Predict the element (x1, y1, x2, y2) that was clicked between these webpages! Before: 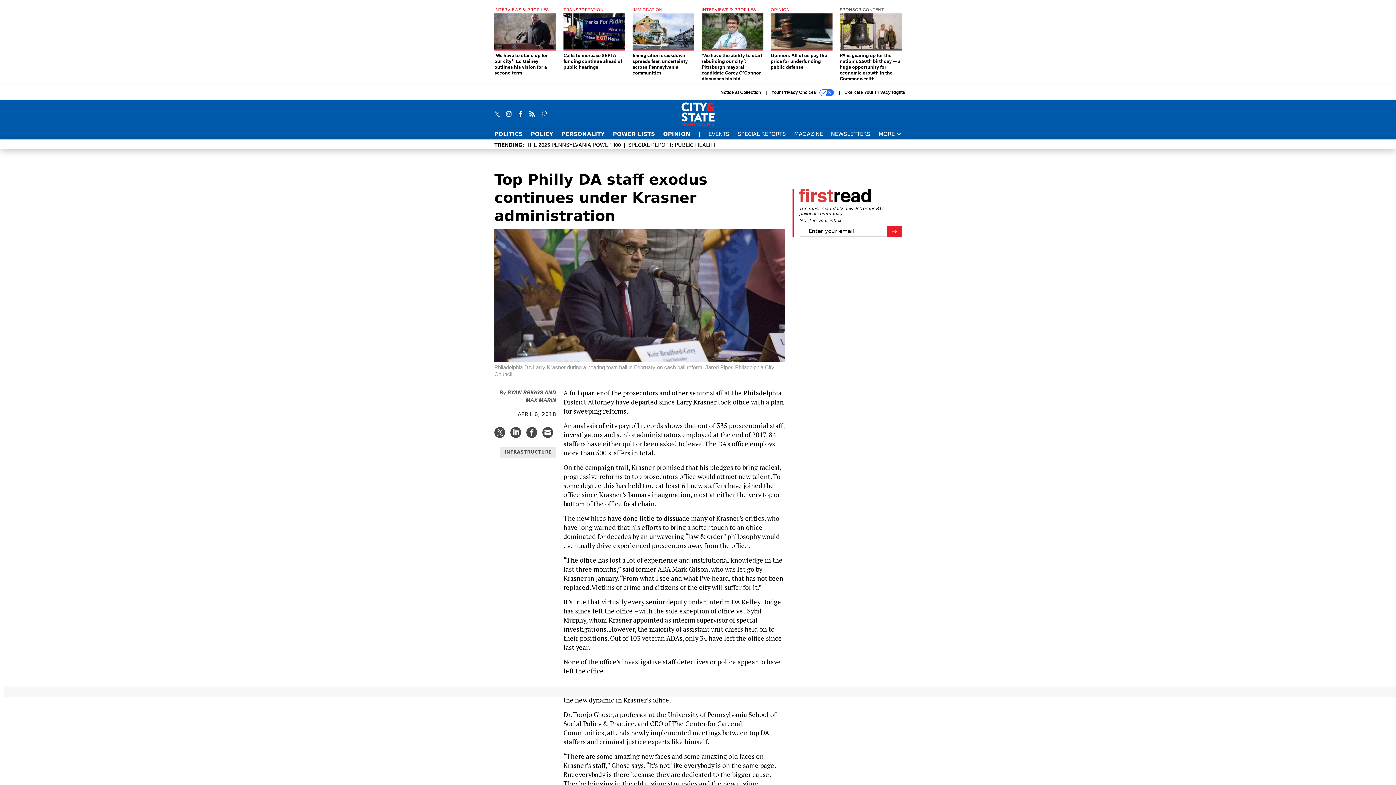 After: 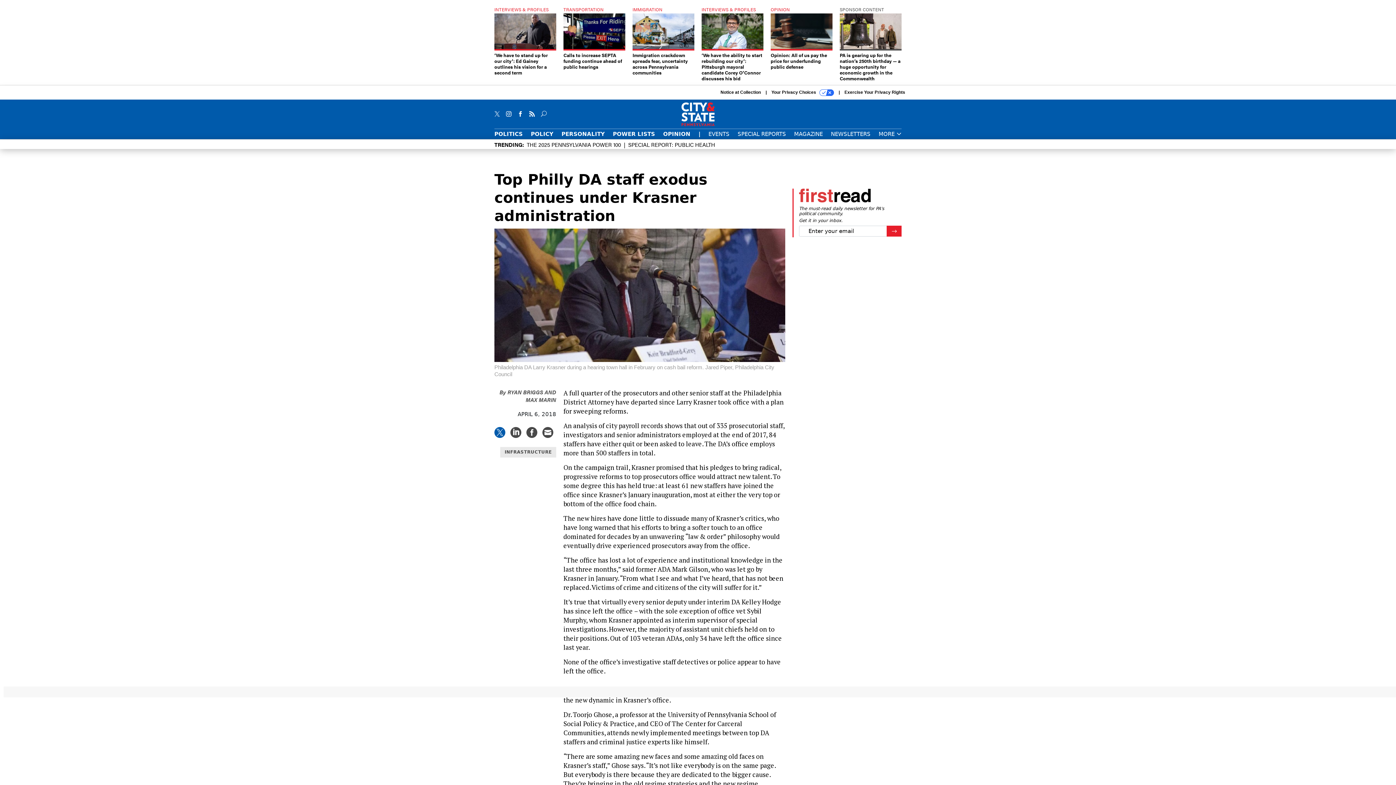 Action: bbox: (494, 430, 505, 434)